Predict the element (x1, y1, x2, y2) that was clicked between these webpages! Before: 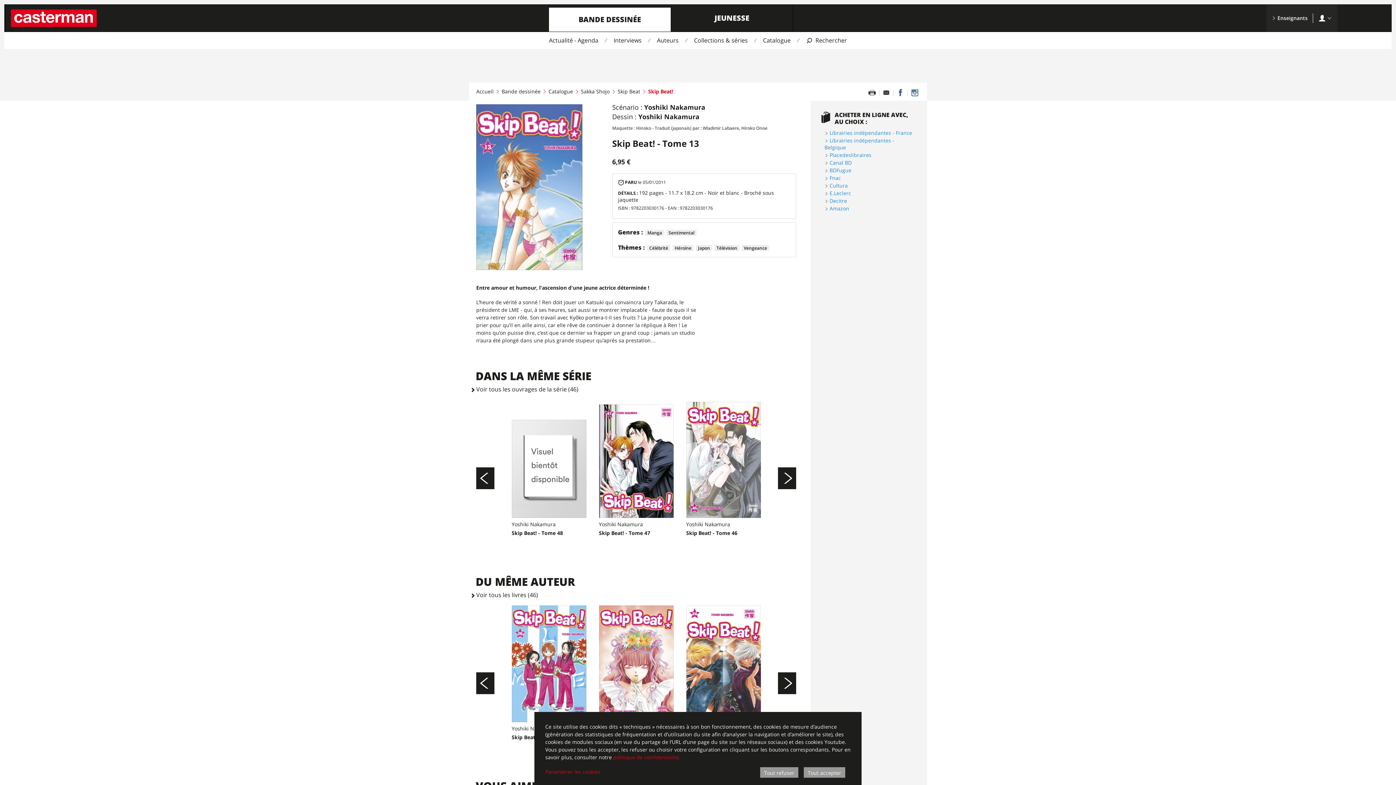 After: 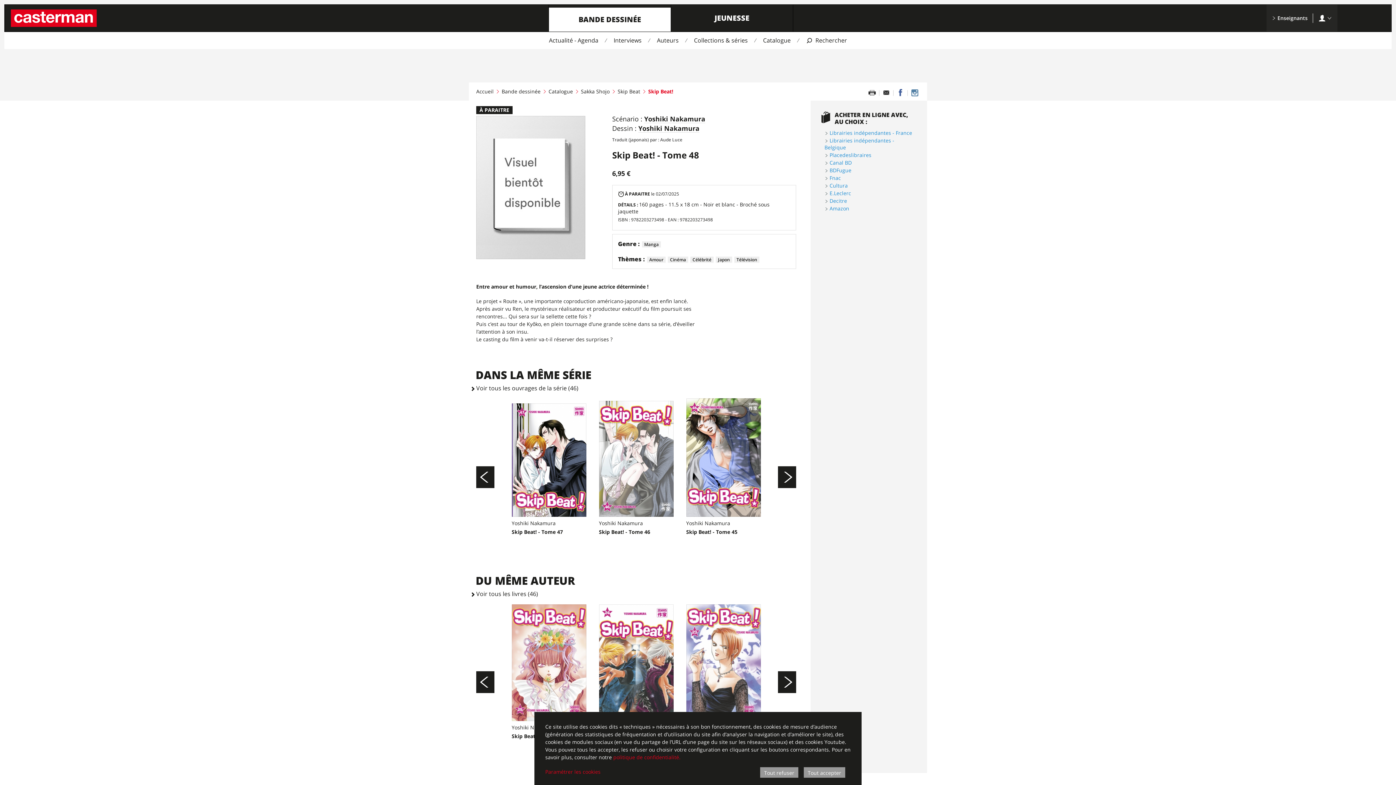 Action: label: Skip Beat! - Tome 48 bbox: (511, 529, 586, 536)